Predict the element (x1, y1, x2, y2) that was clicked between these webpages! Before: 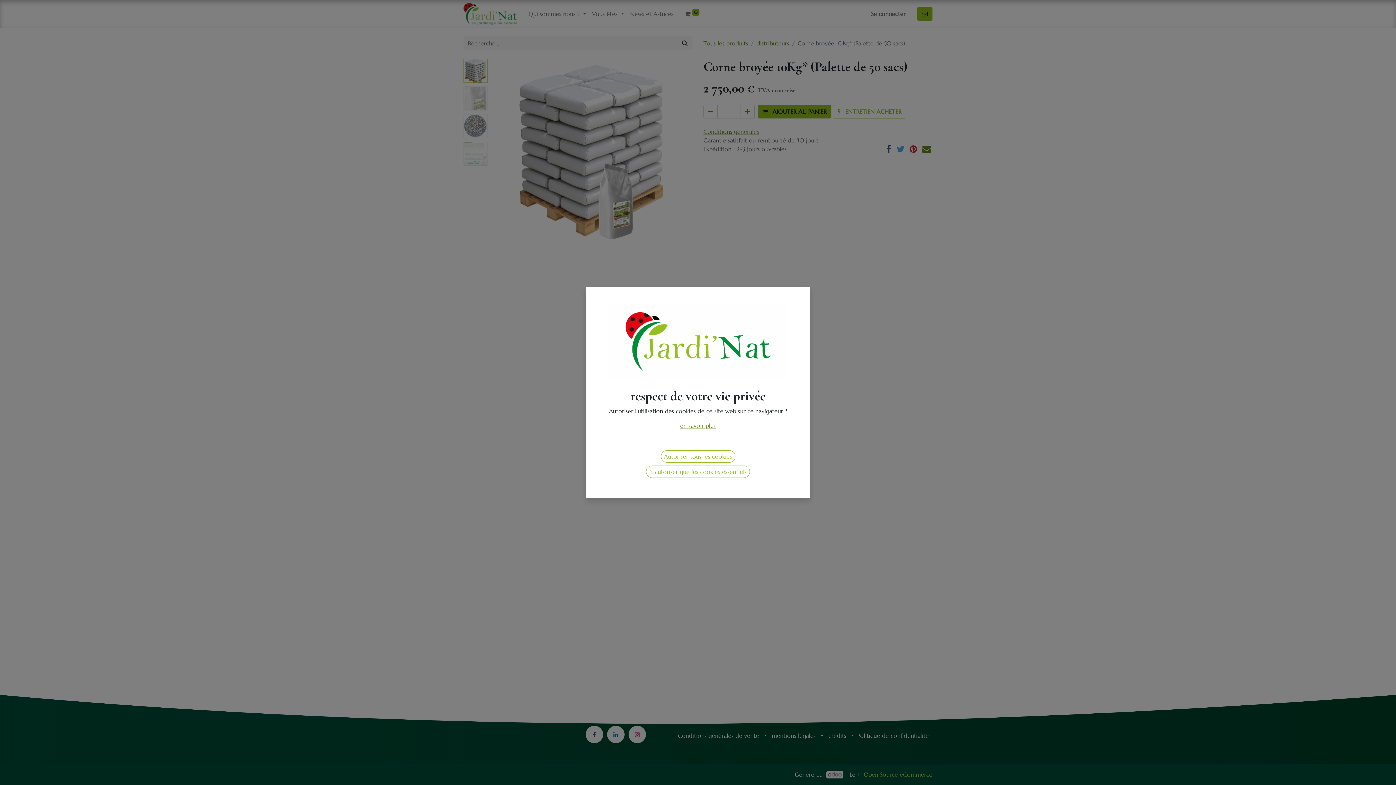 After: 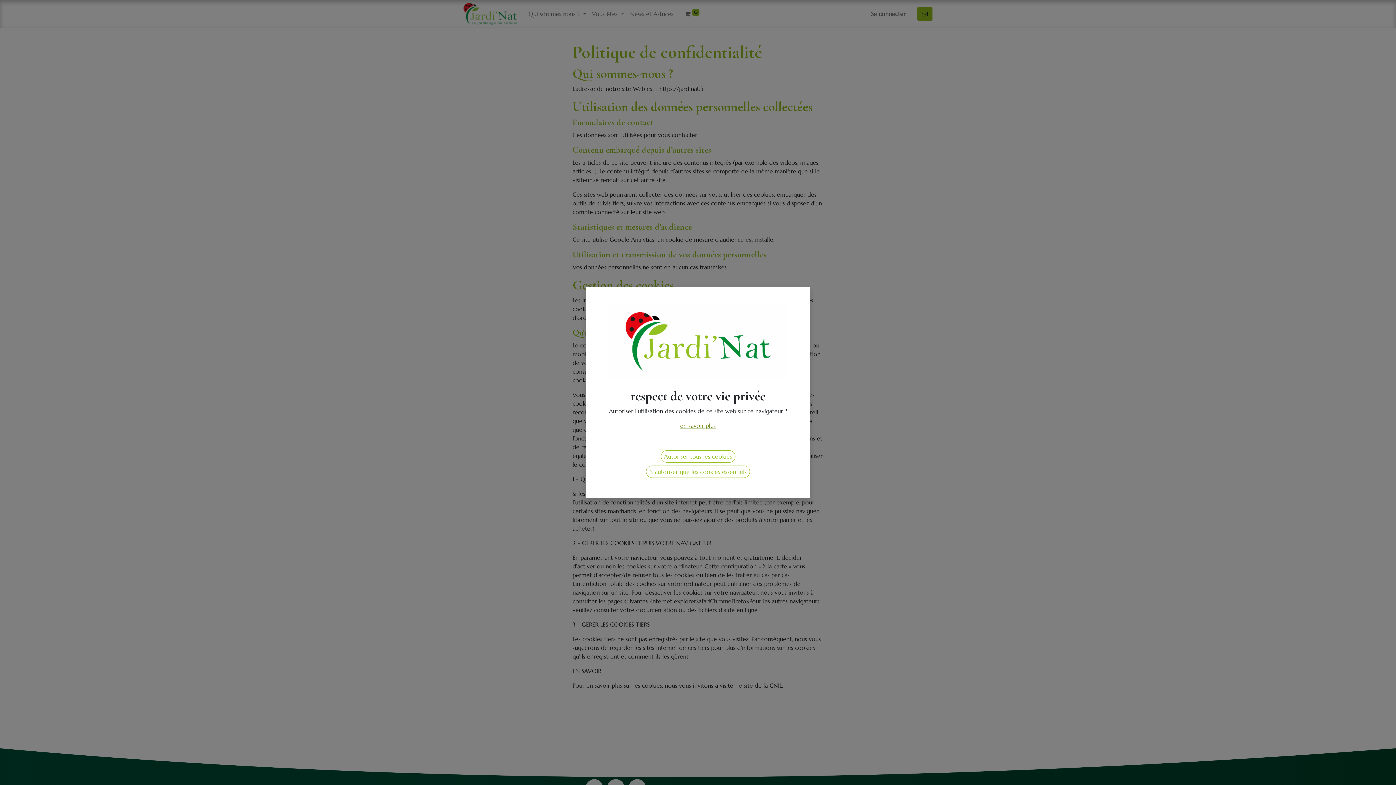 Action: bbox: (680, 385, 716, 392) label: en savoir plus